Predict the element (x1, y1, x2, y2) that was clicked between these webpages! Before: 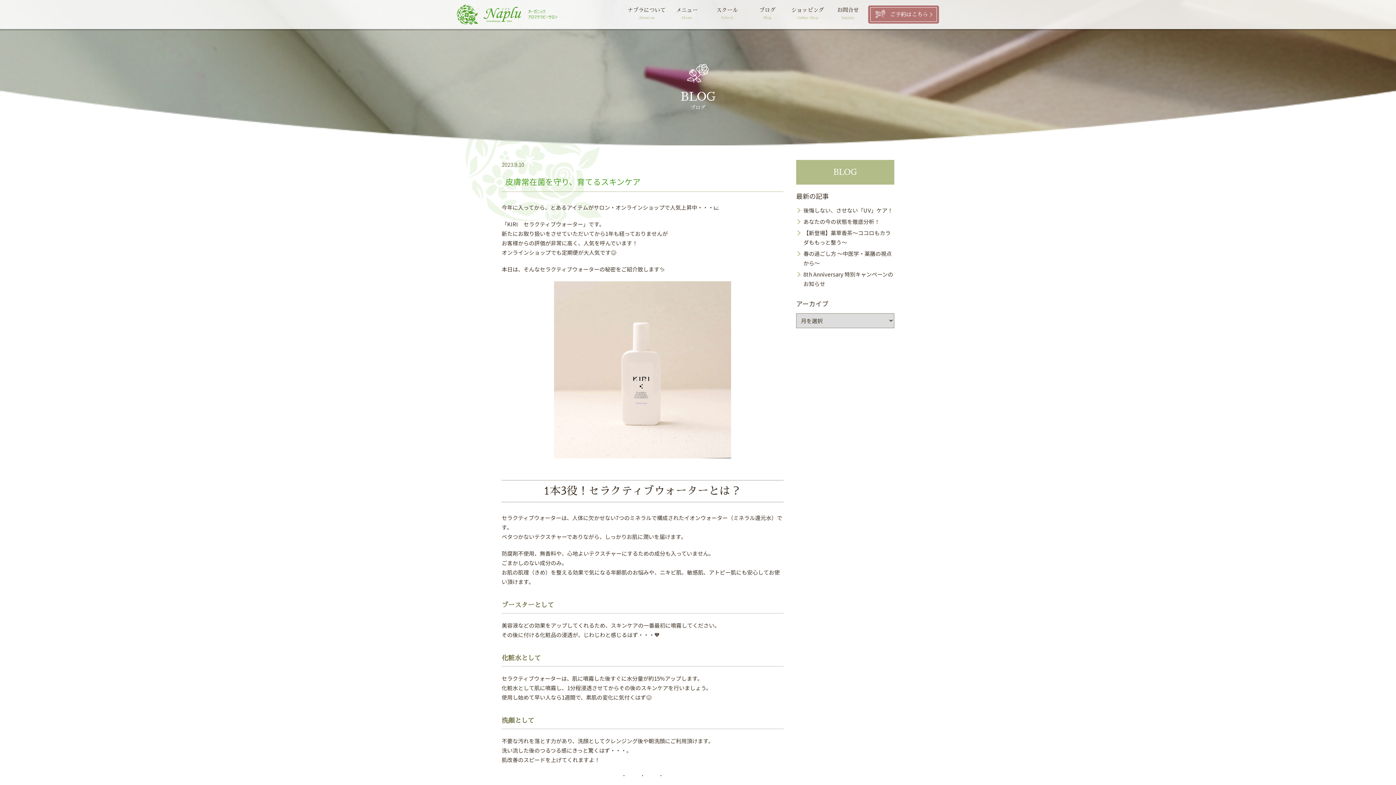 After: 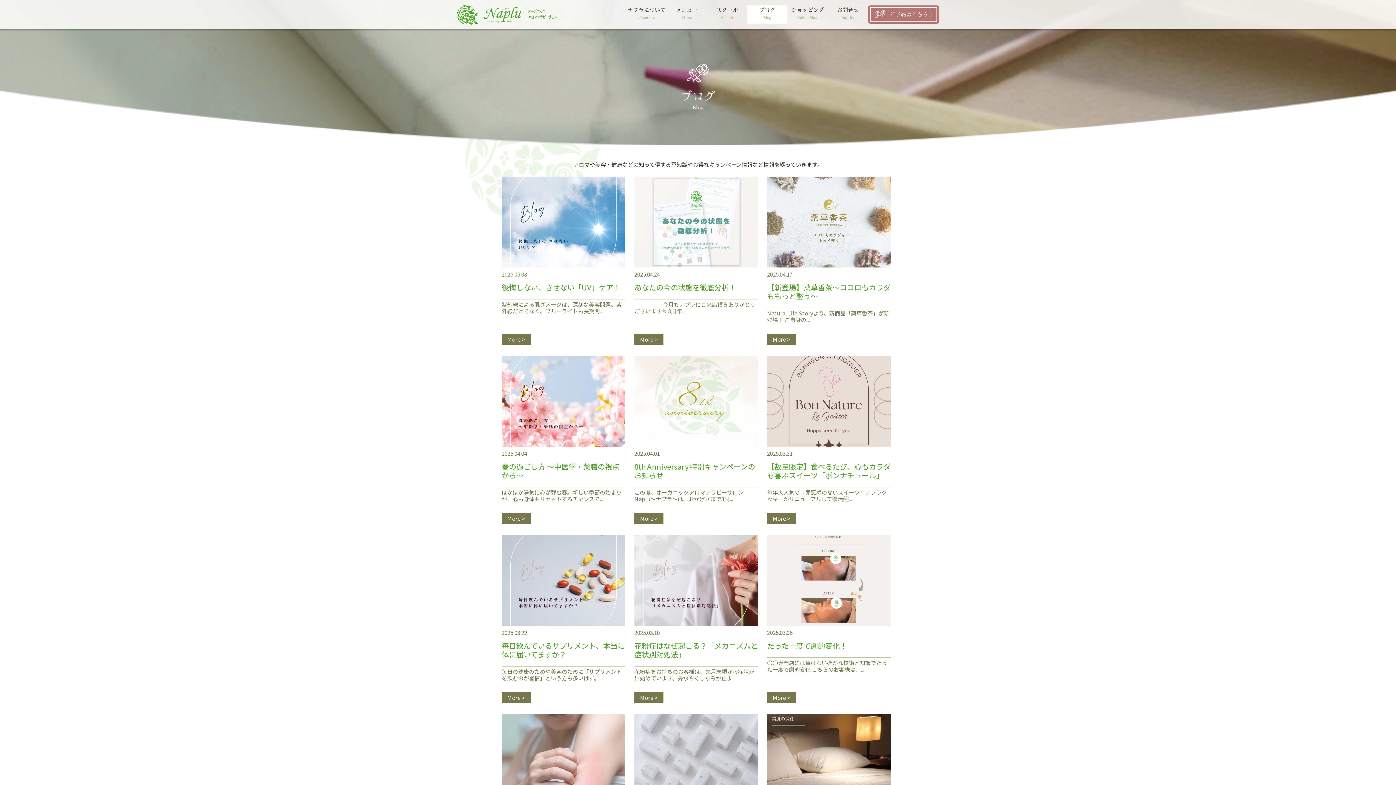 Action: bbox: (747, 5, 787, 23) label: ブログ
Blog